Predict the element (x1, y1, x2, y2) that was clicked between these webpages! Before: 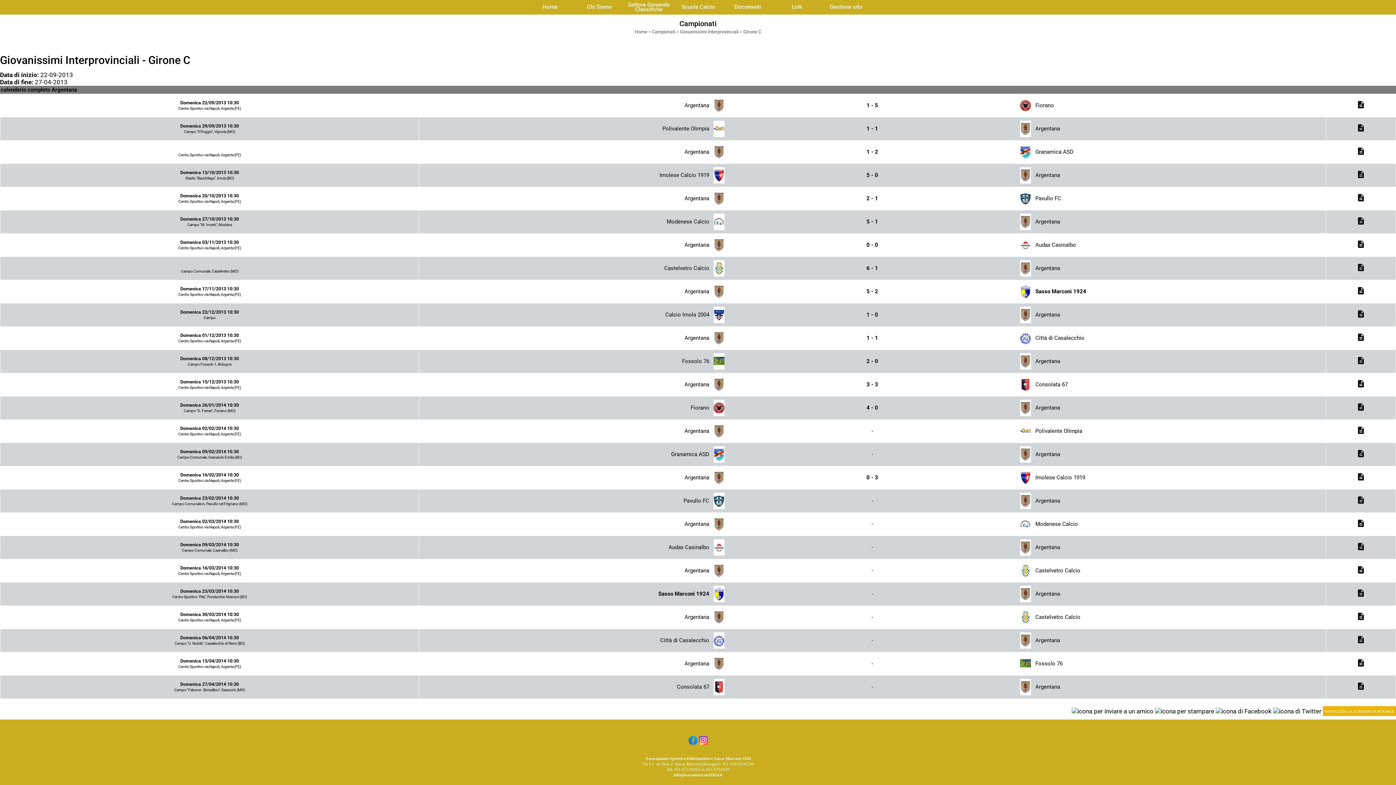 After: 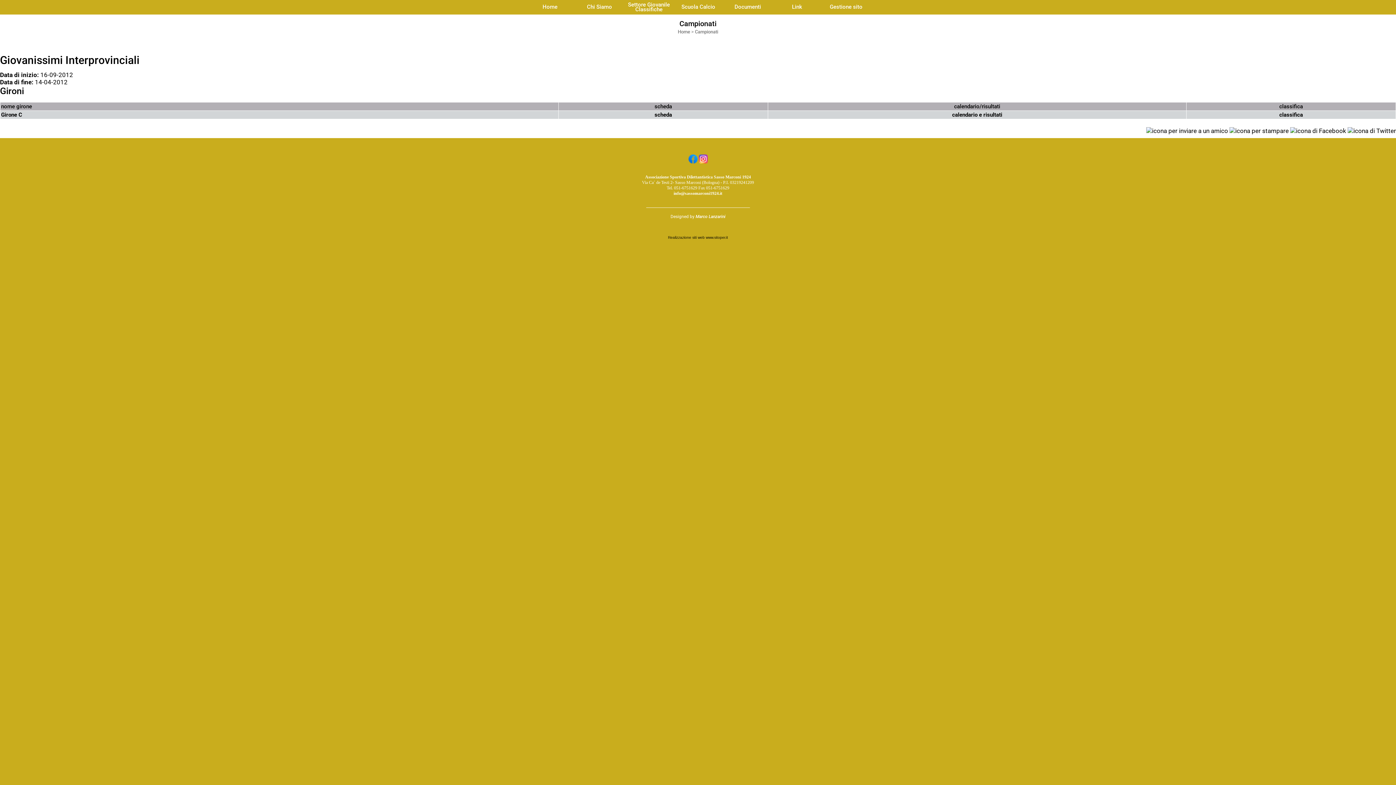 Action: label: Giovanissimi Interprovinciali bbox: (680, 29, 738, 34)